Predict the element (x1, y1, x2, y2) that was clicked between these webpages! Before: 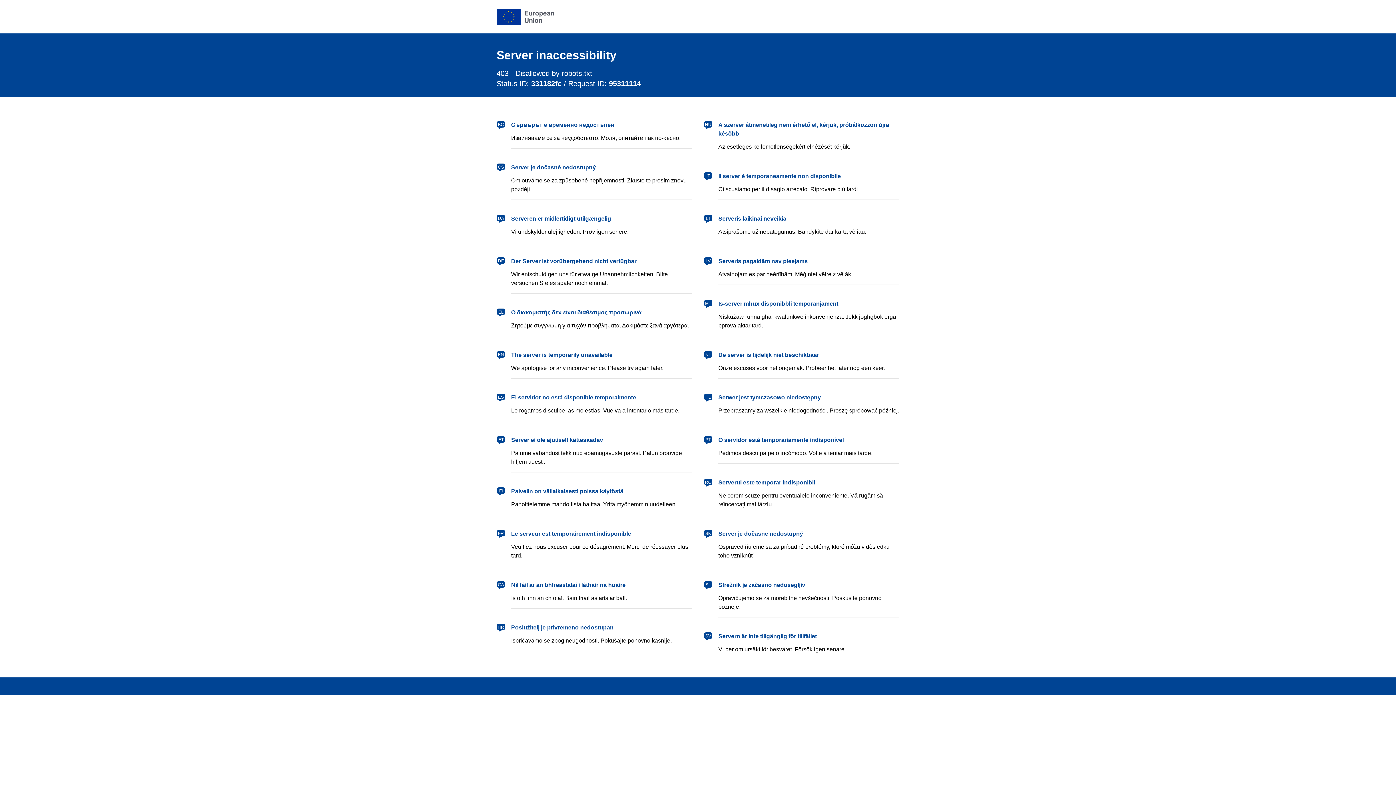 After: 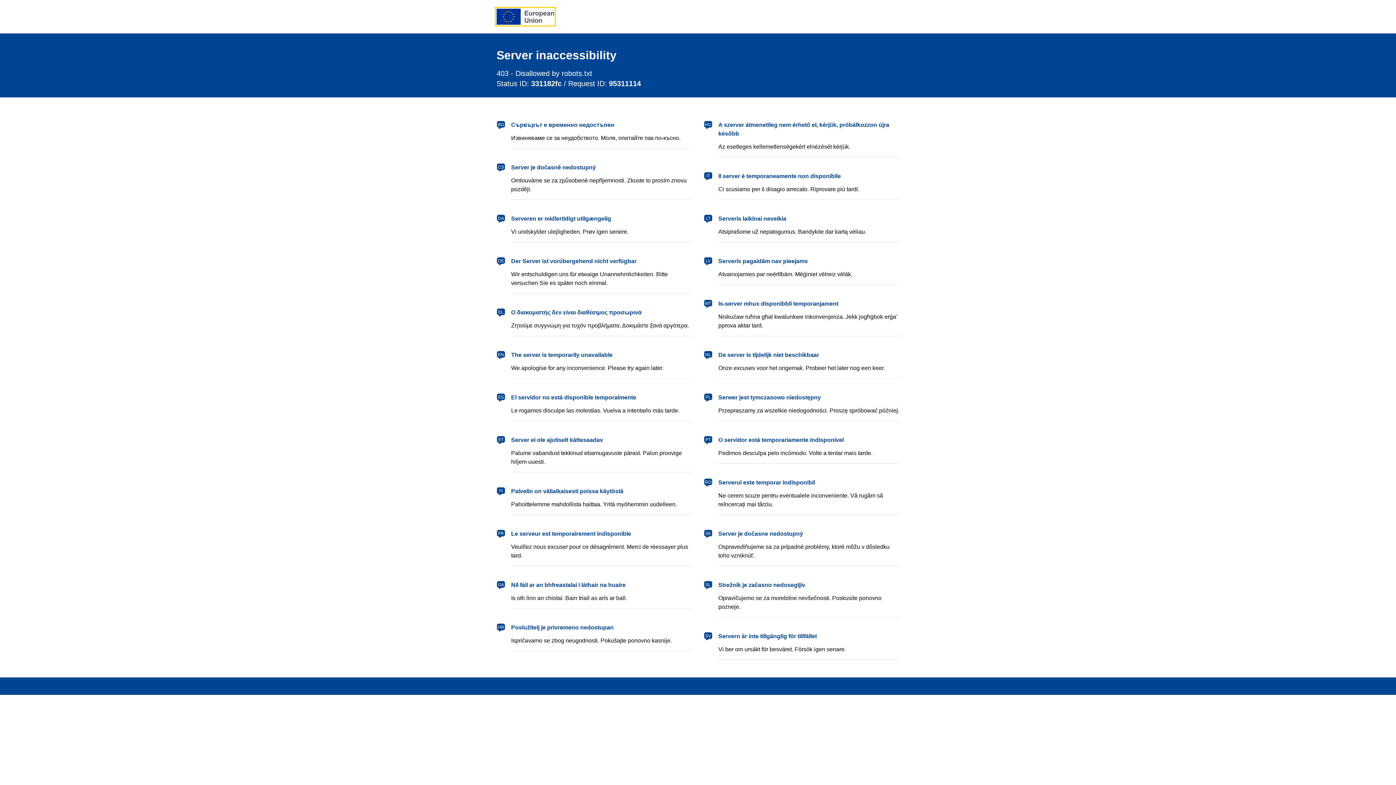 Action: bbox: (496, 8, 554, 24) label: European Union